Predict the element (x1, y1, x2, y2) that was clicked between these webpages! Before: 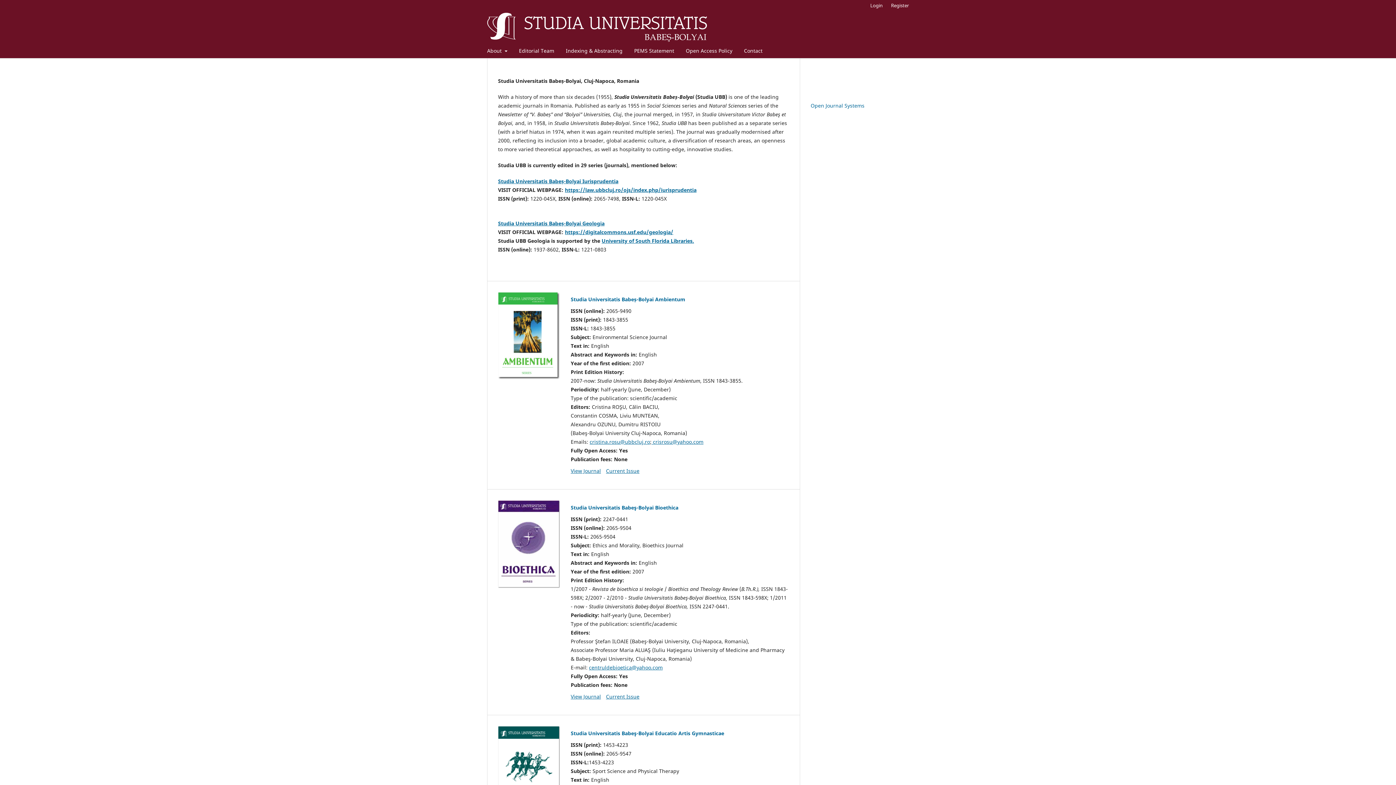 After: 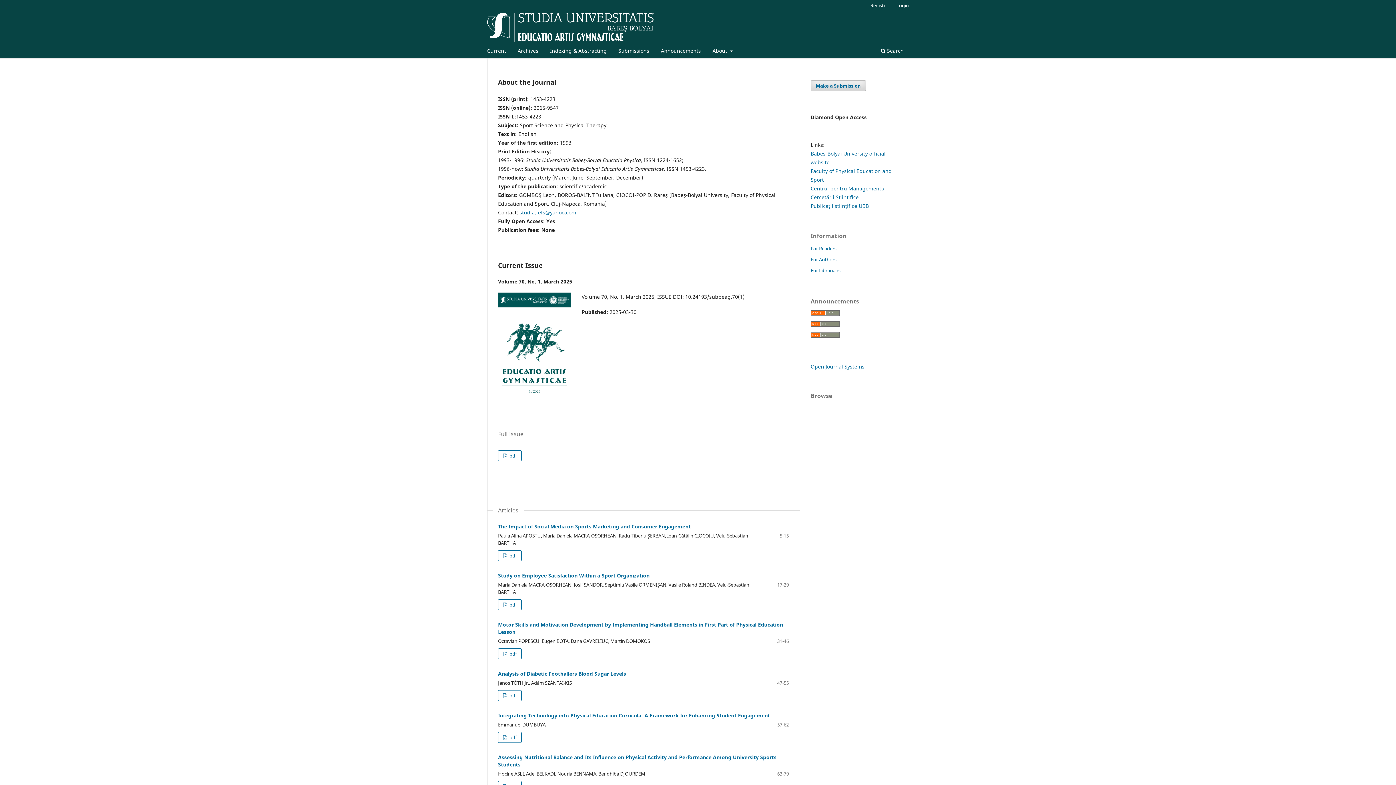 Action: bbox: (498, 726, 560, 813)